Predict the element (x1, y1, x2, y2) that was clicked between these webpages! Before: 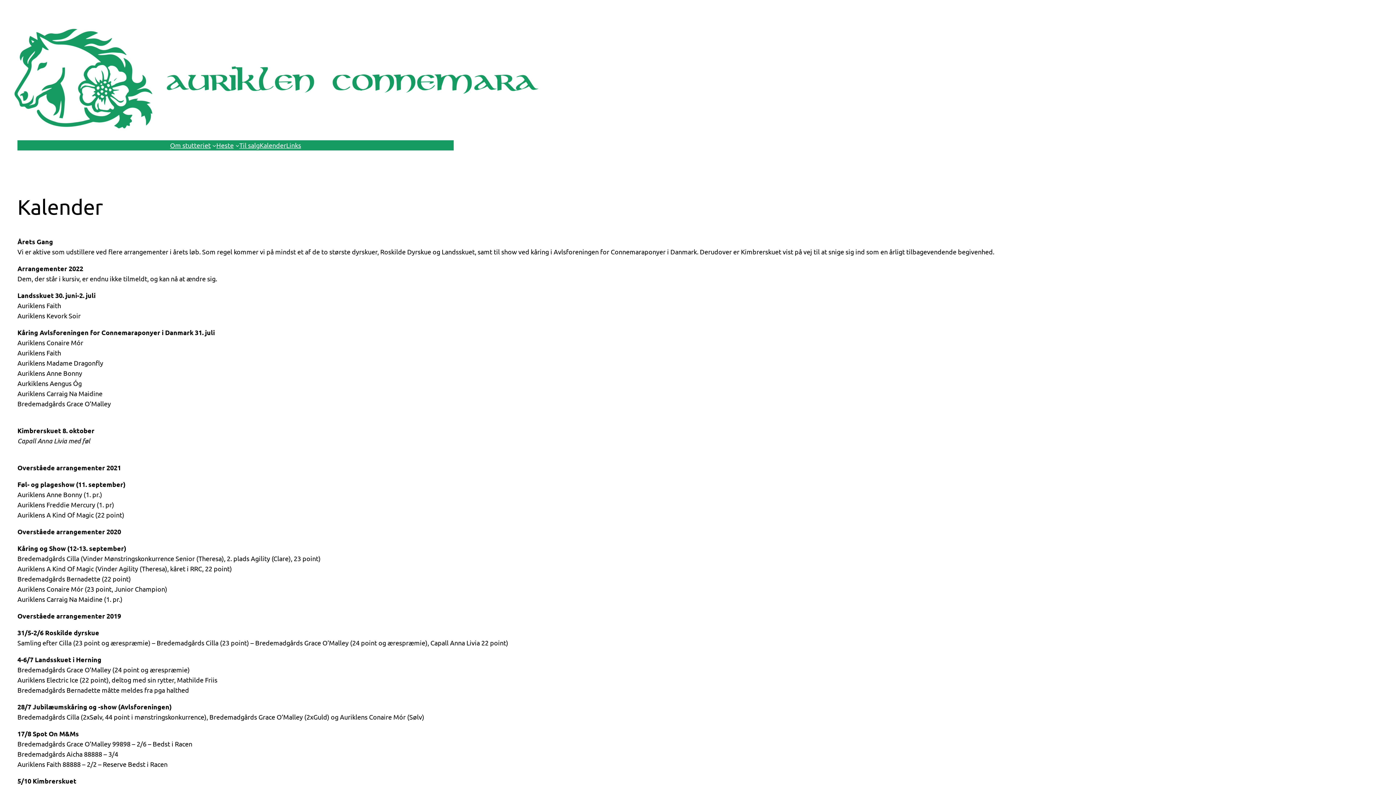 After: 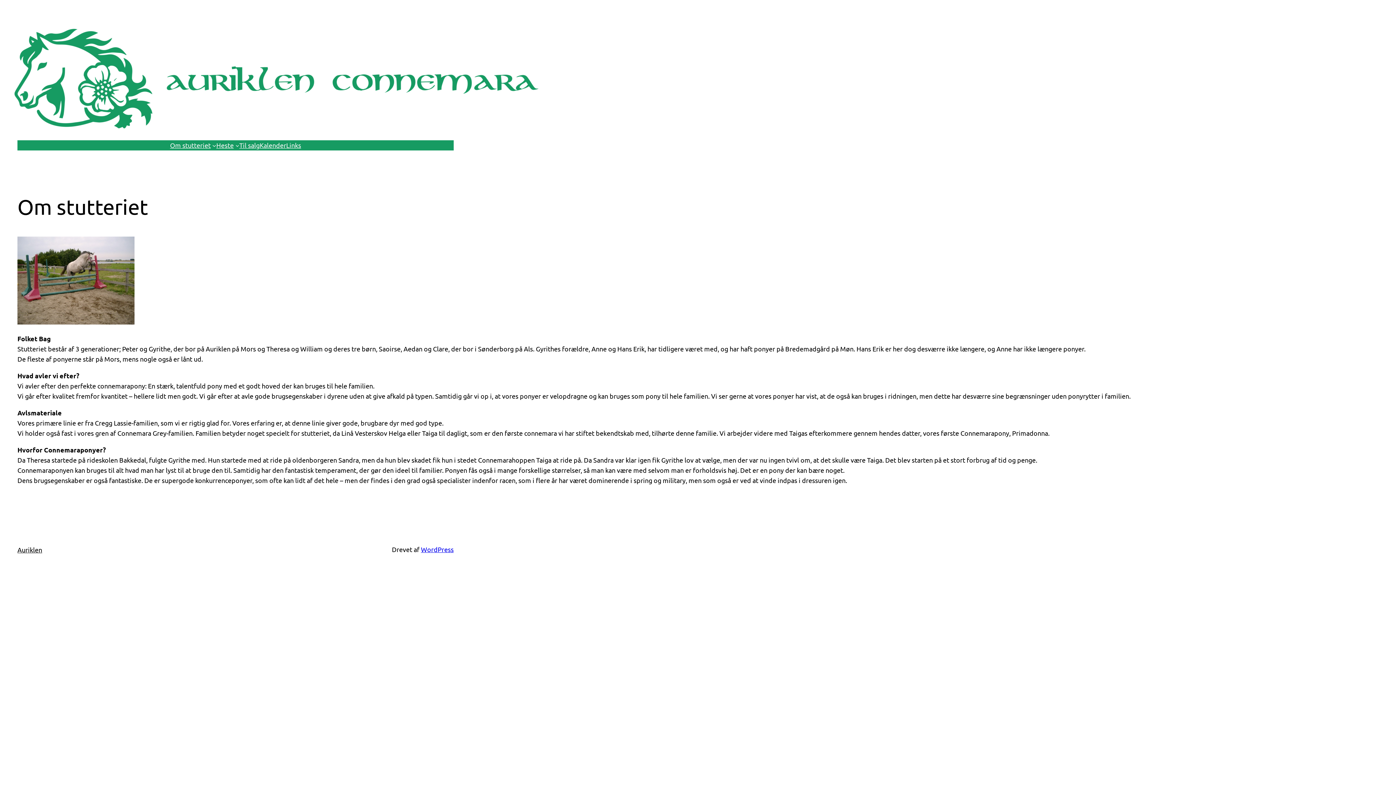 Action: bbox: (170, 140, 210, 150) label: Om stutteriet